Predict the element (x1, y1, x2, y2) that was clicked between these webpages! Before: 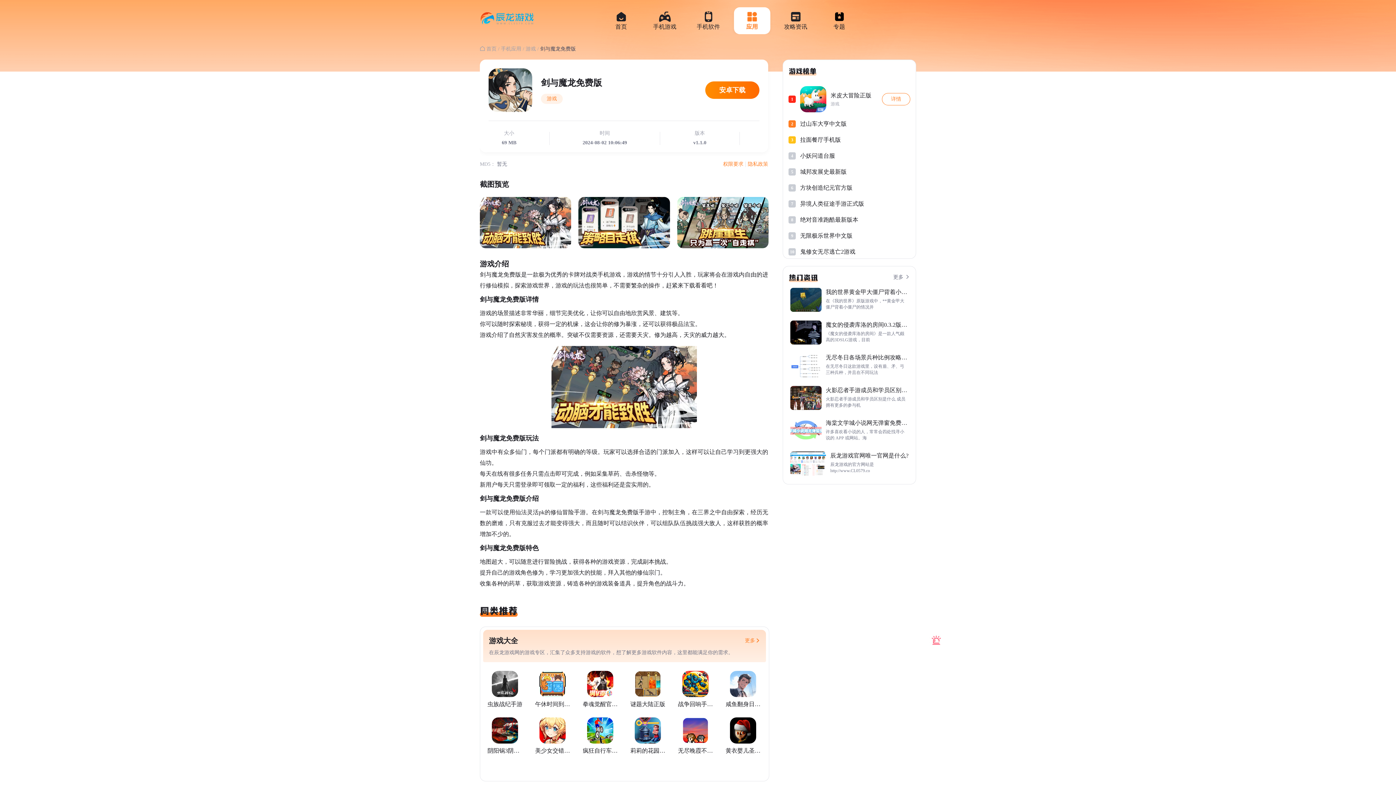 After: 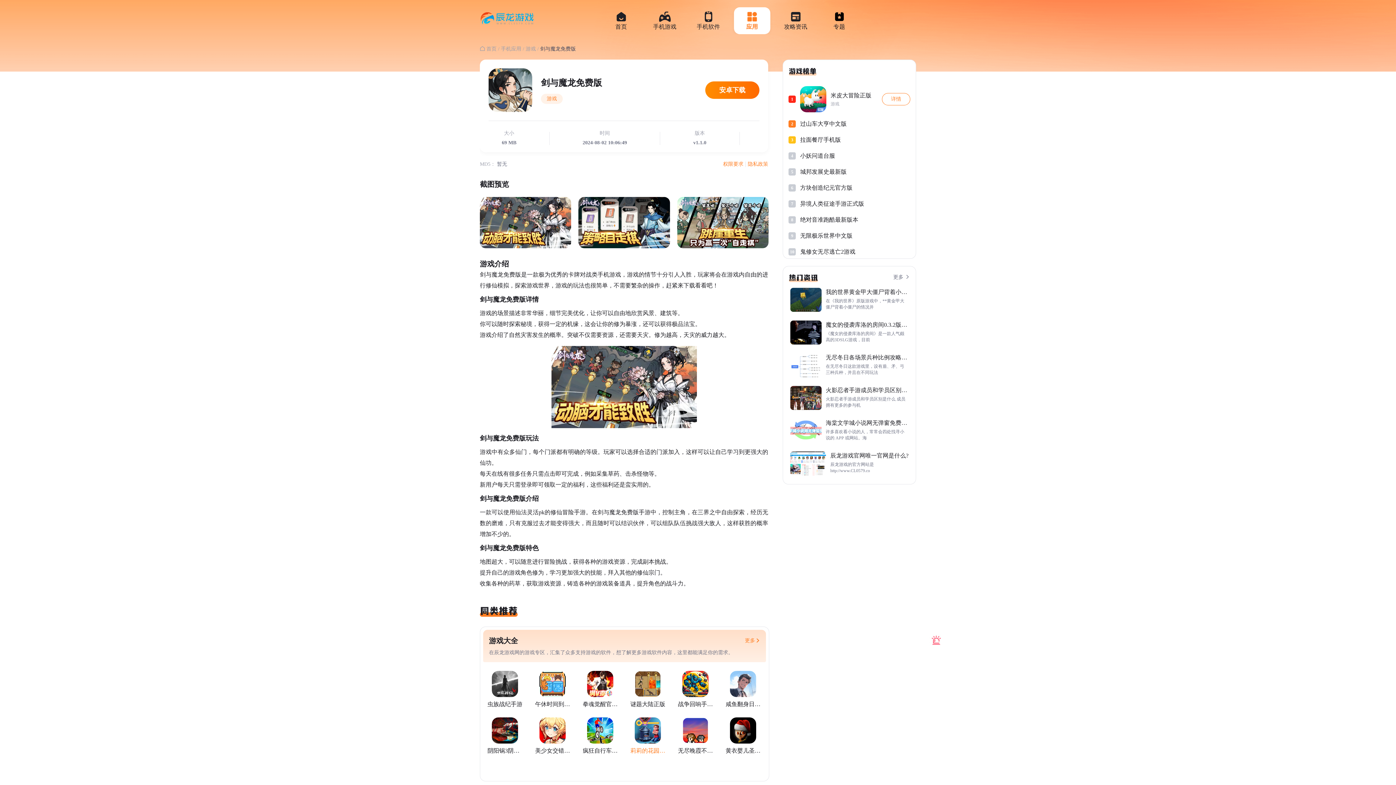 Action: label: 莉莉的花园单机版 bbox: (630, 713, 665, 759)